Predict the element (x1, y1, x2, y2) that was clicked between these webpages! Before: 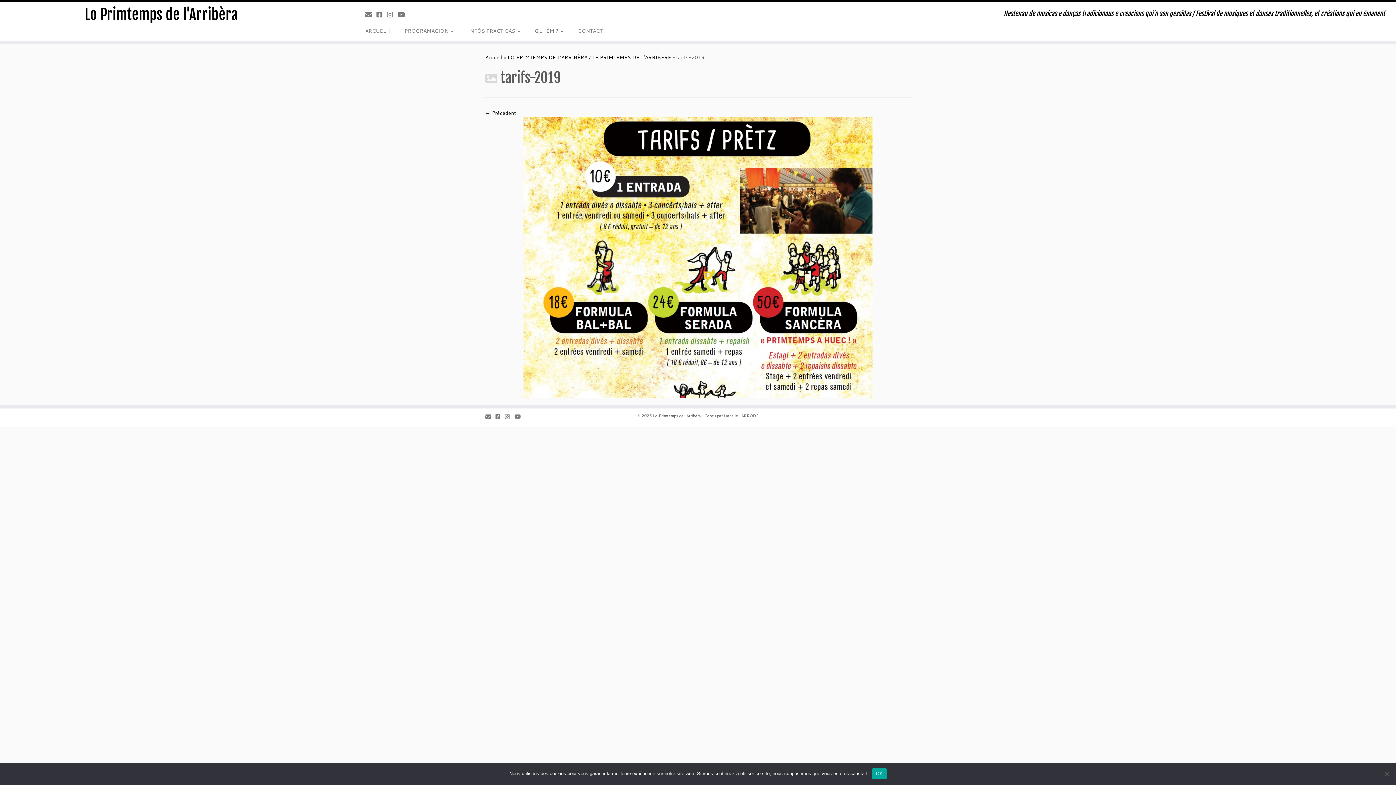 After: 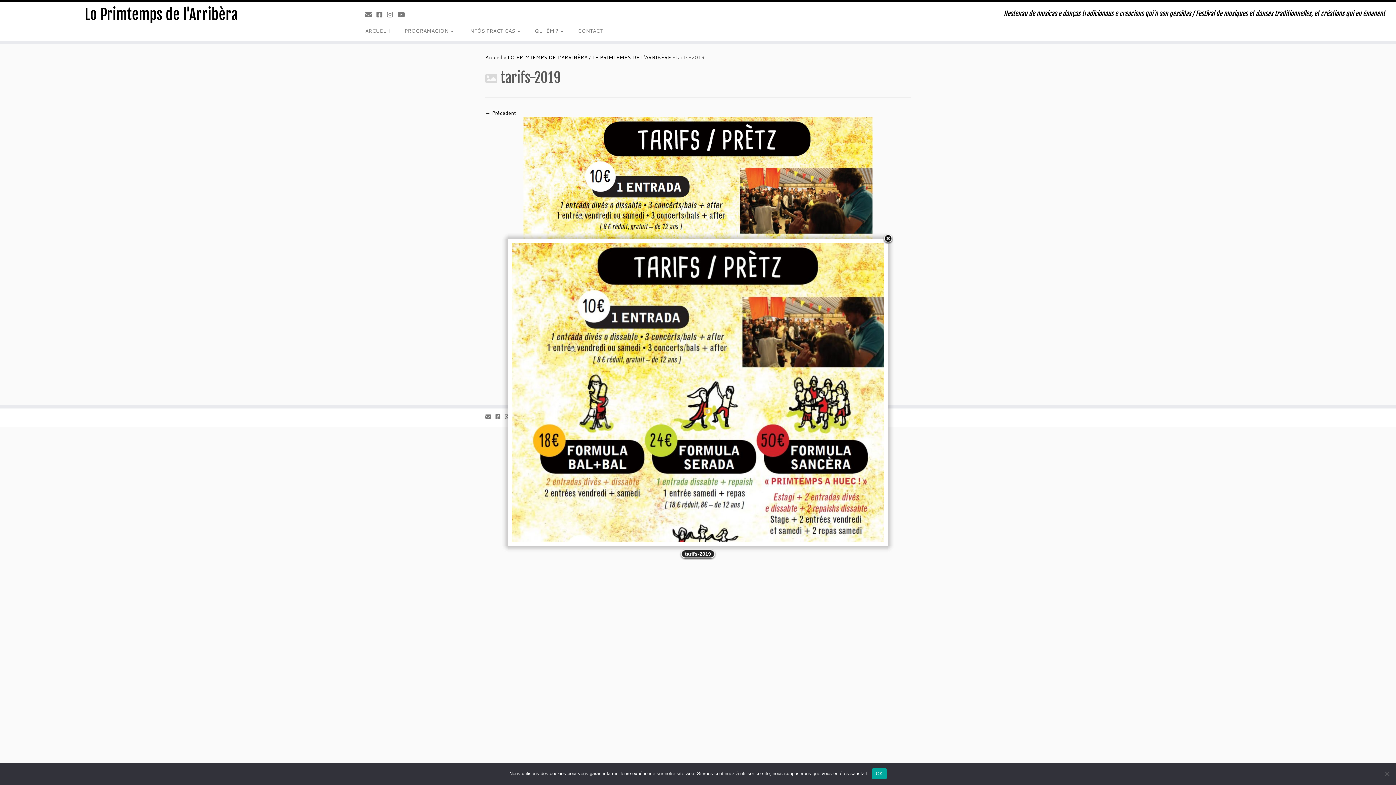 Action: bbox: (523, 253, 872, 260)